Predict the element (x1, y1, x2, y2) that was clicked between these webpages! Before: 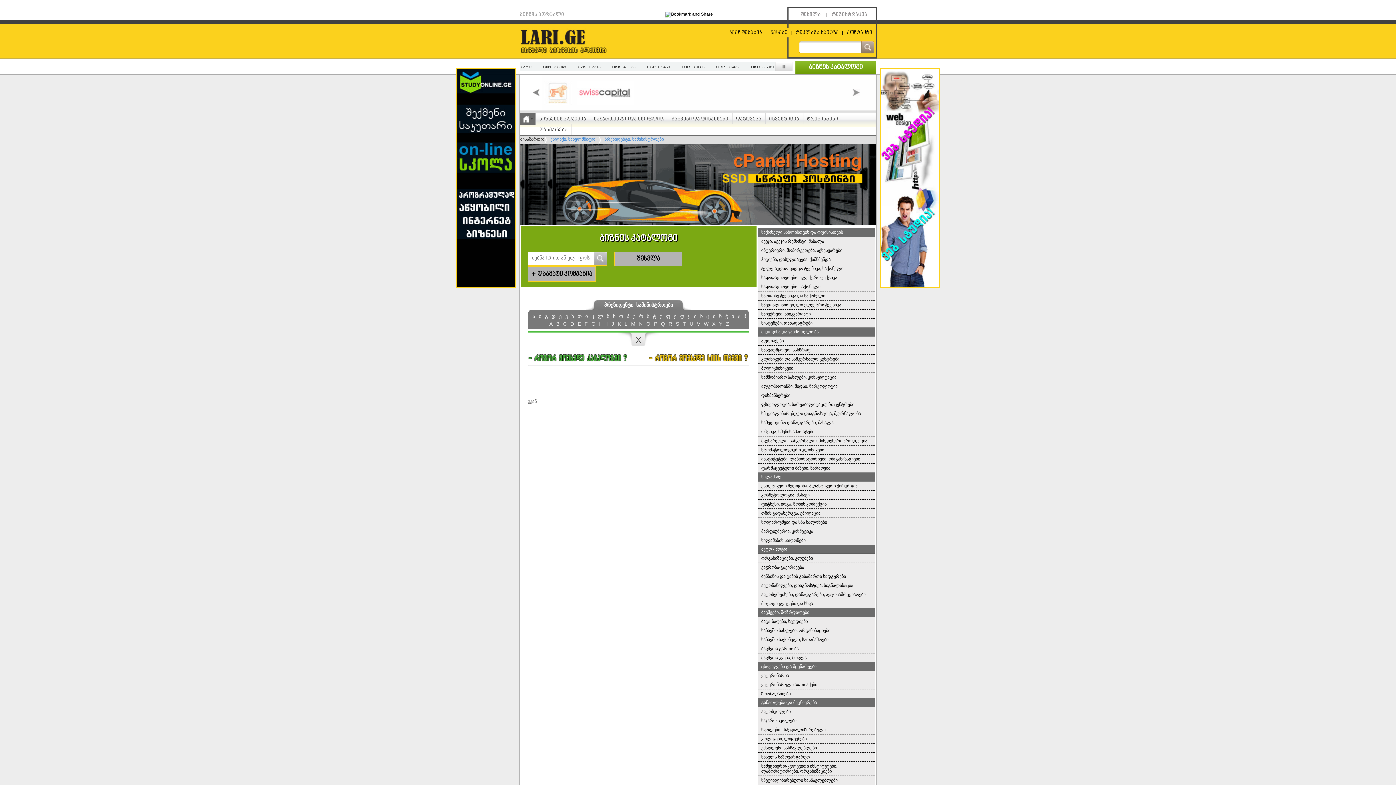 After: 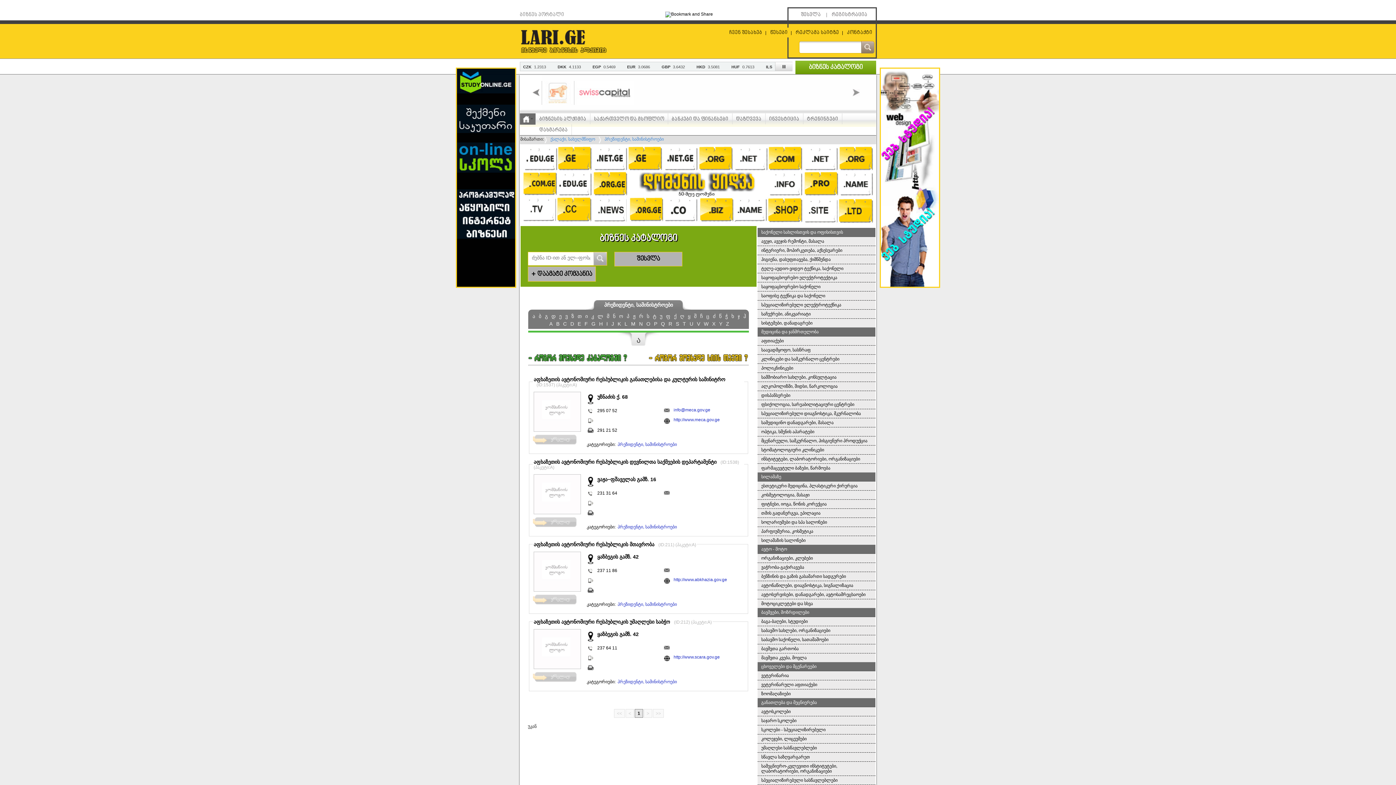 Action: label: ა bbox: (532, 313, 535, 319)